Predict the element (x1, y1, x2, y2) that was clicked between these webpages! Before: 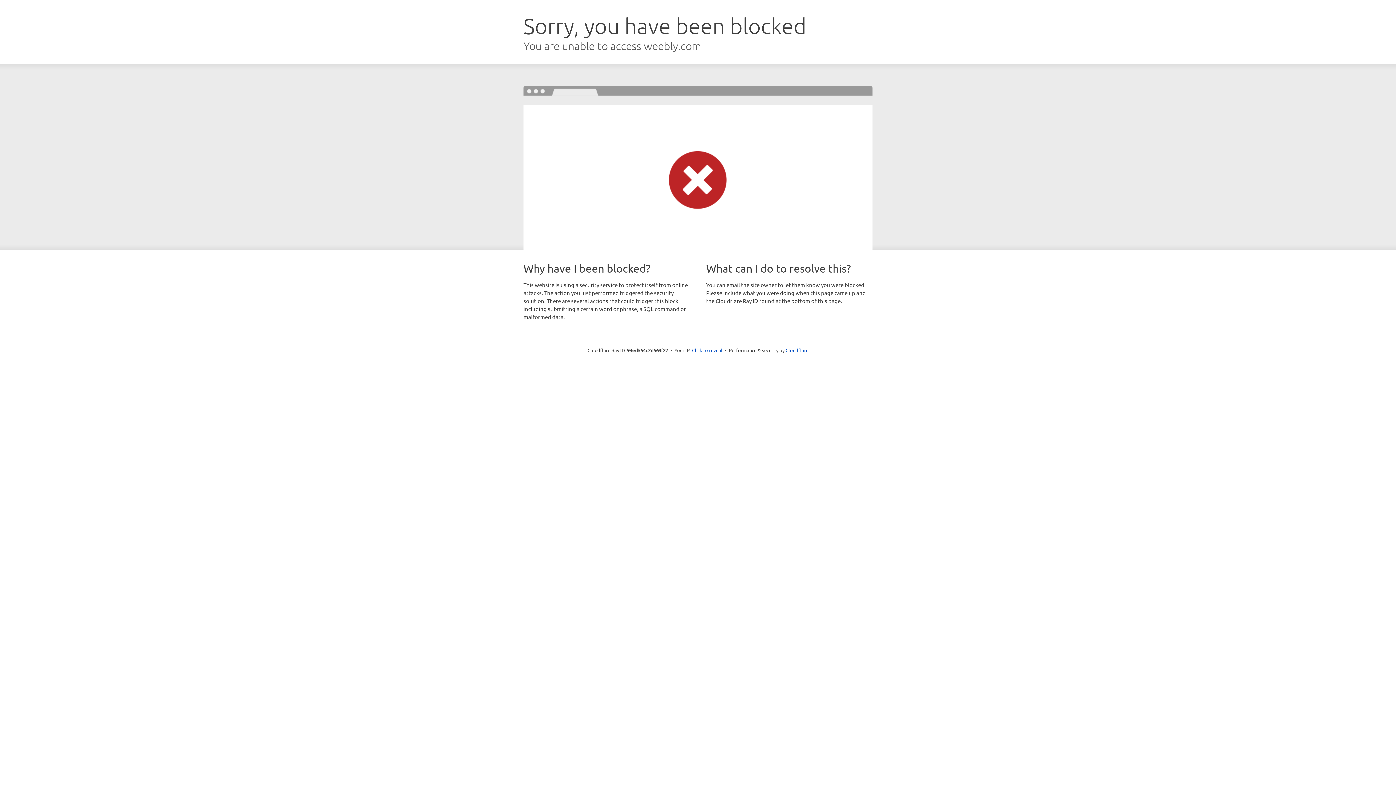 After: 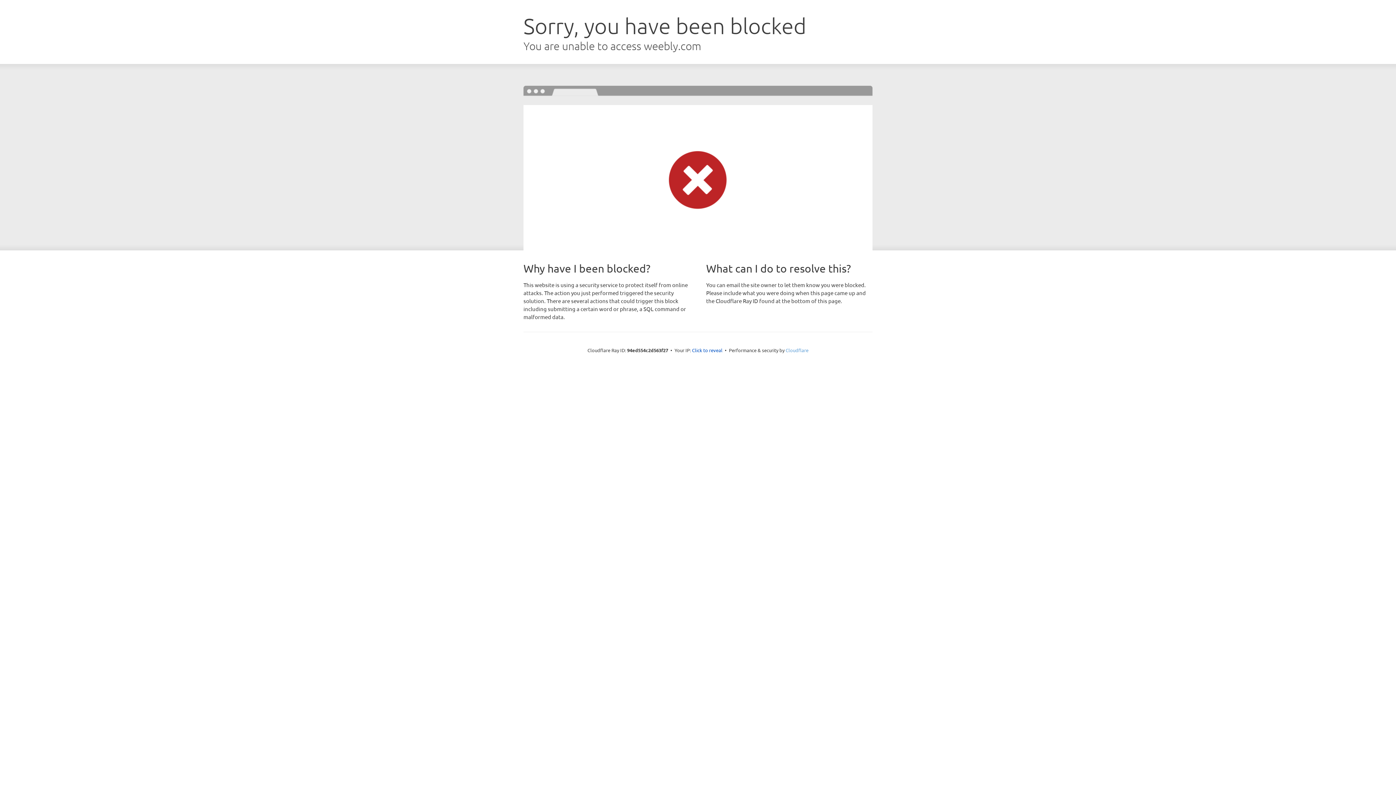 Action: bbox: (785, 347, 808, 353) label: Cloudflare